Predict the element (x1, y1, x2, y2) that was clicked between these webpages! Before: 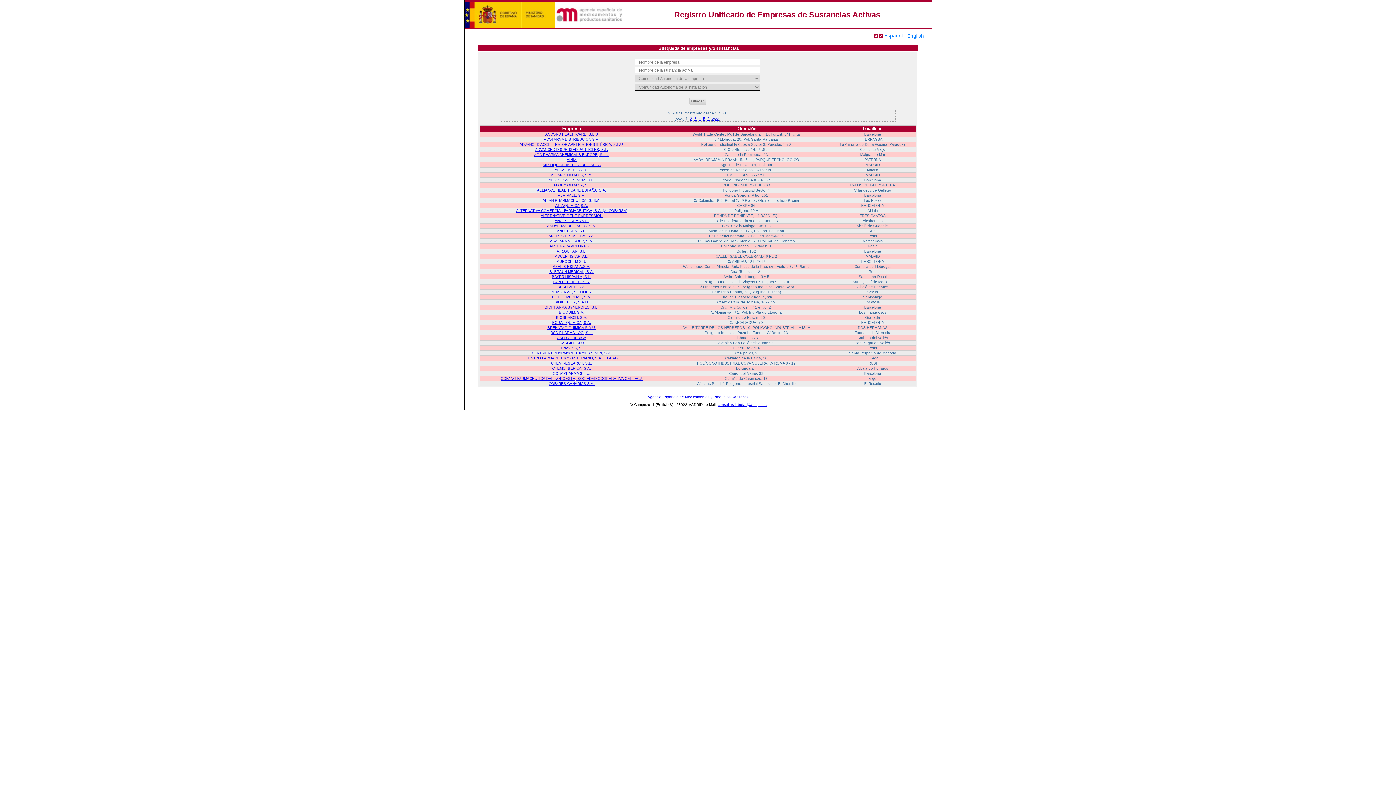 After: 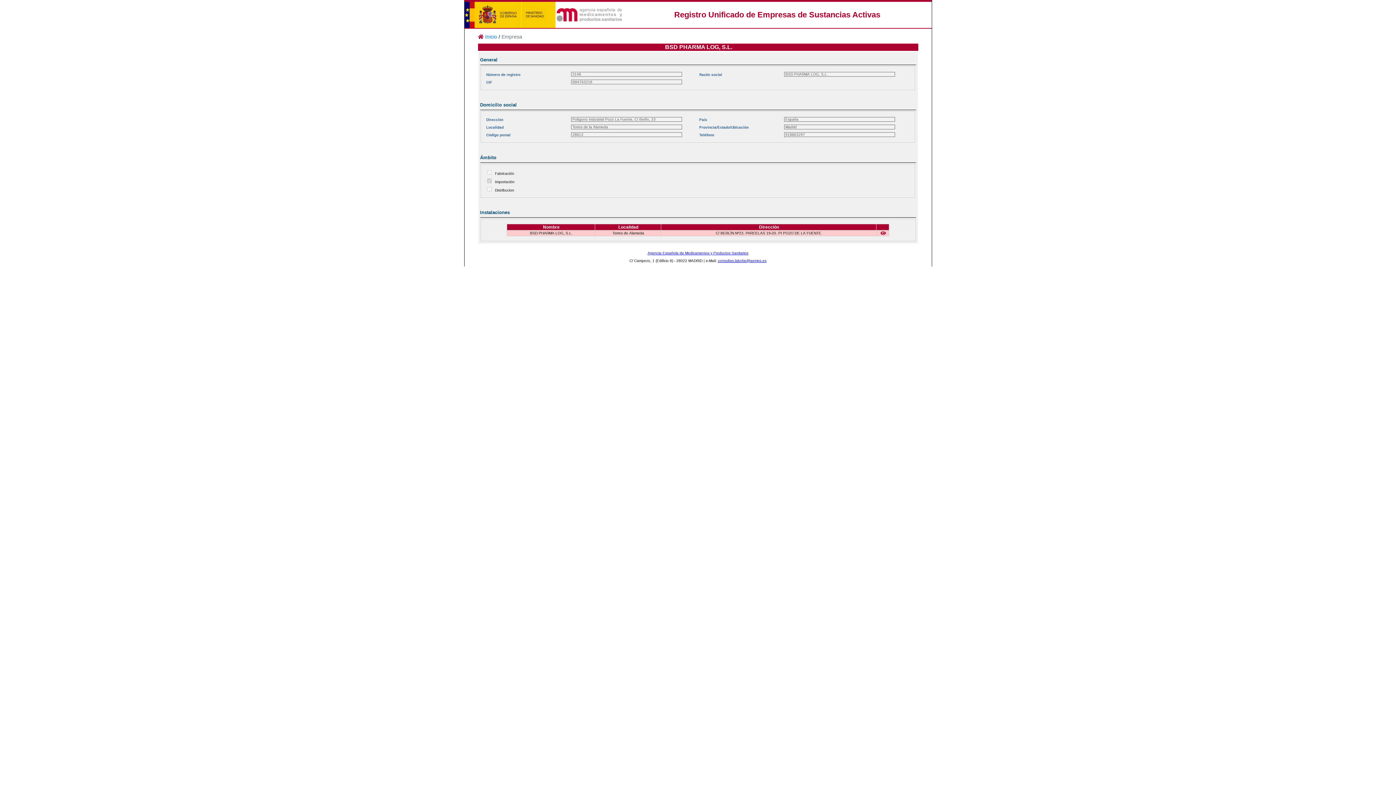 Action: label: BSD PHARMA LOG, S.L. bbox: (550, 330, 592, 334)